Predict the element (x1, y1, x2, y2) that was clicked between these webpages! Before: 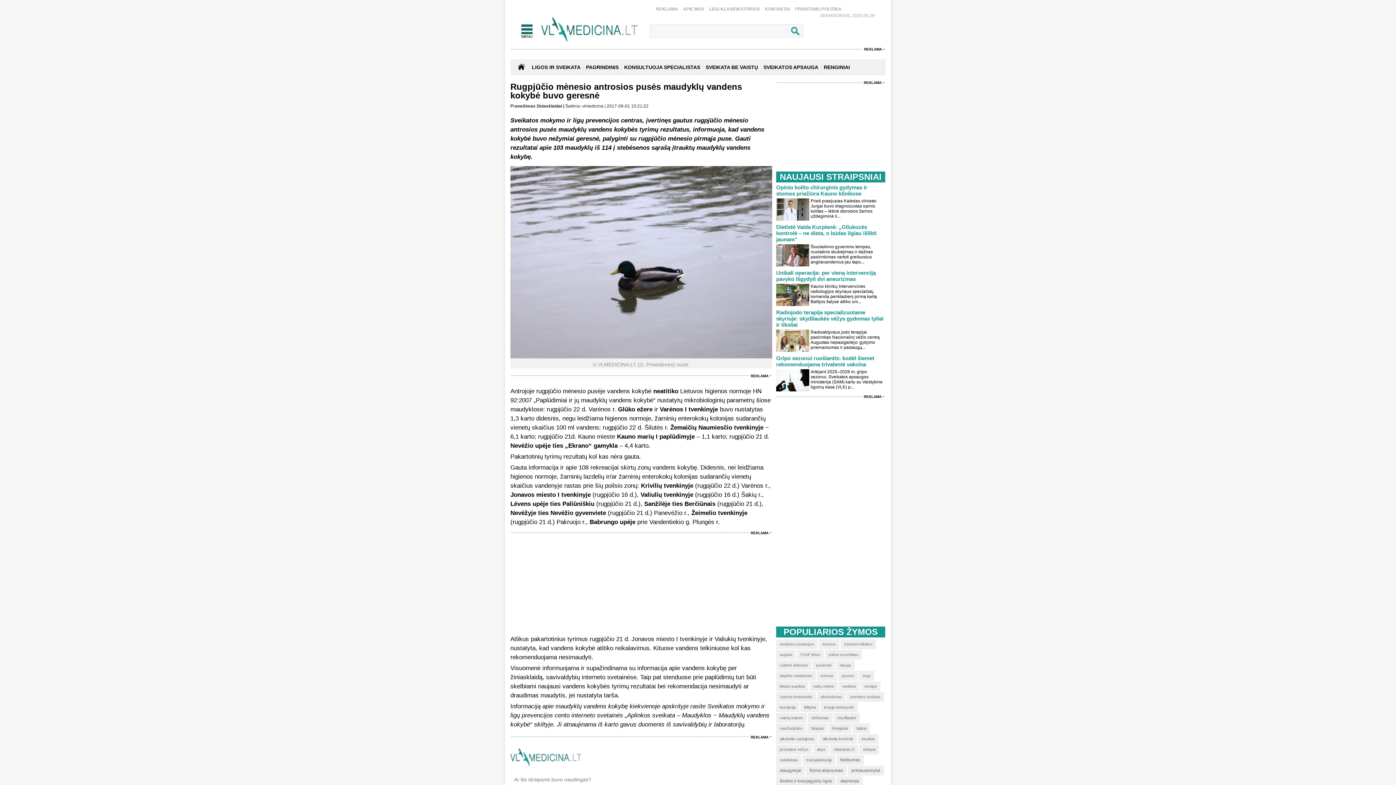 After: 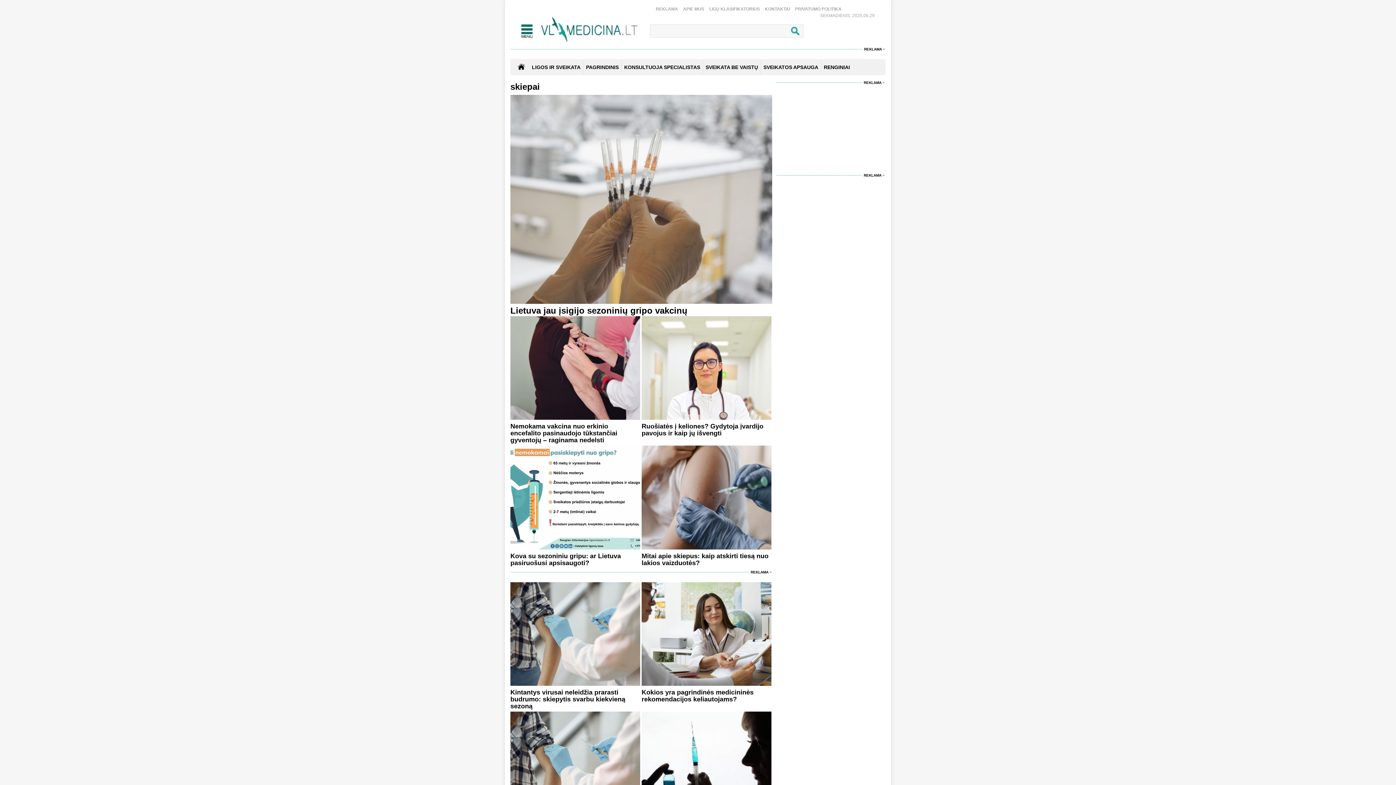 Action: bbox: (807, 724, 827, 733) label: Skiepai